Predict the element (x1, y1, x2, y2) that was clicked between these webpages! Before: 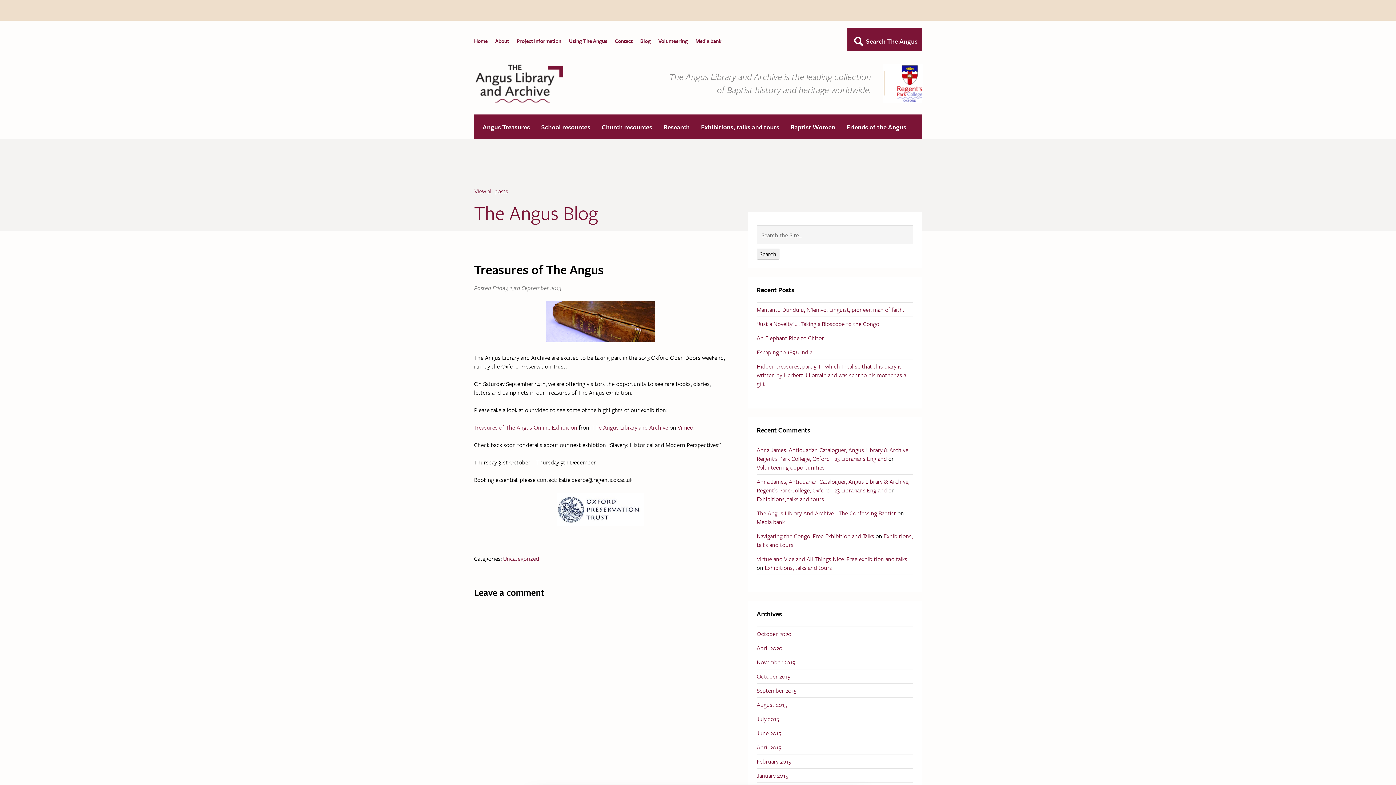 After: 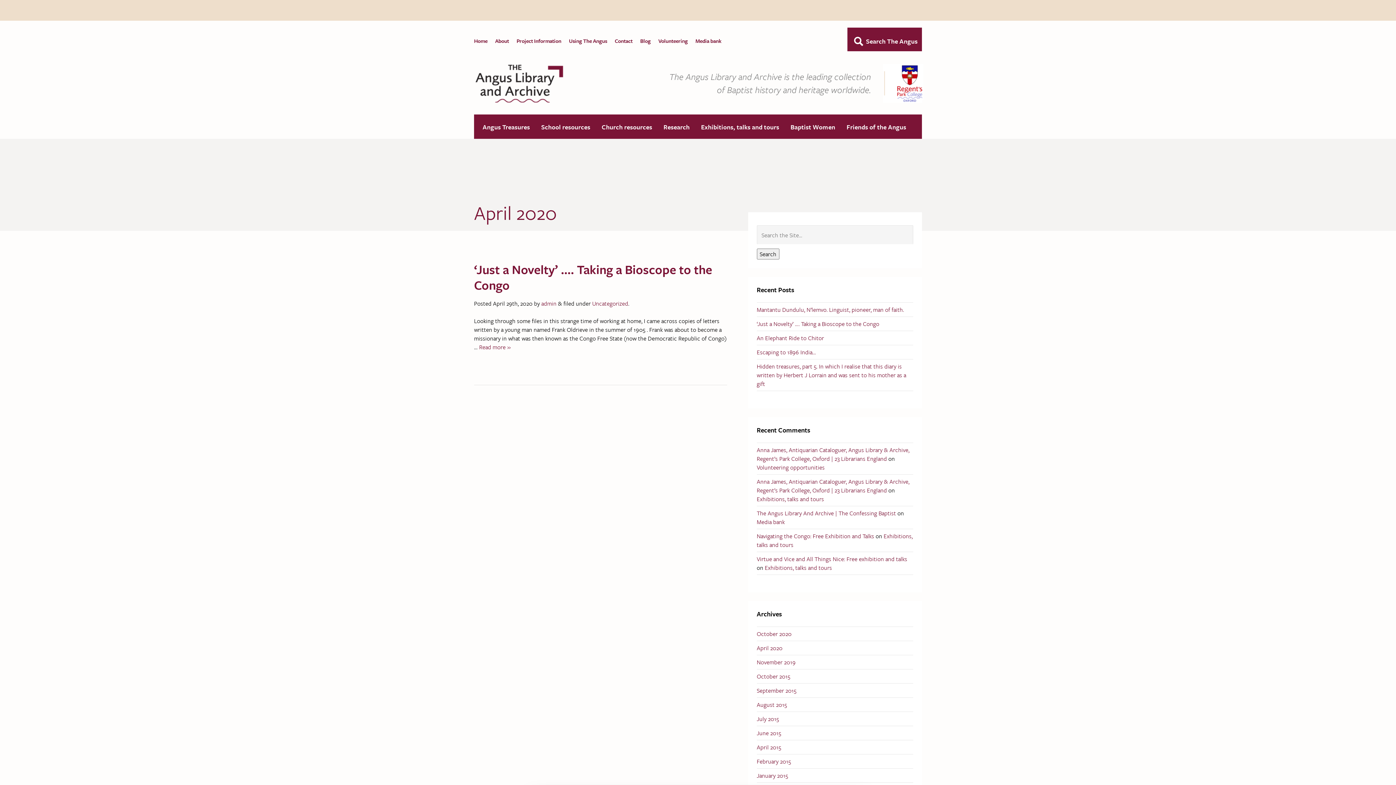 Action: label: April 2020 bbox: (756, 644, 782, 652)